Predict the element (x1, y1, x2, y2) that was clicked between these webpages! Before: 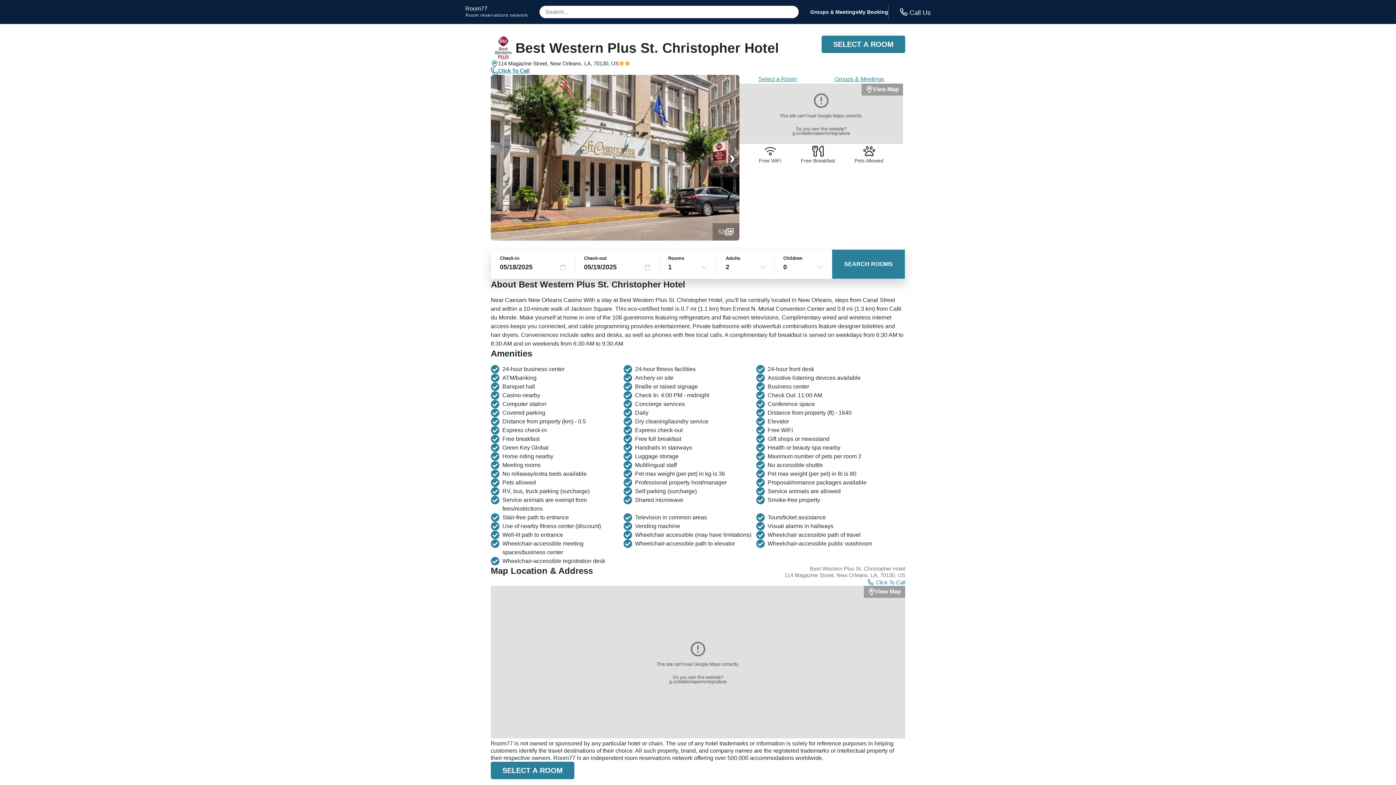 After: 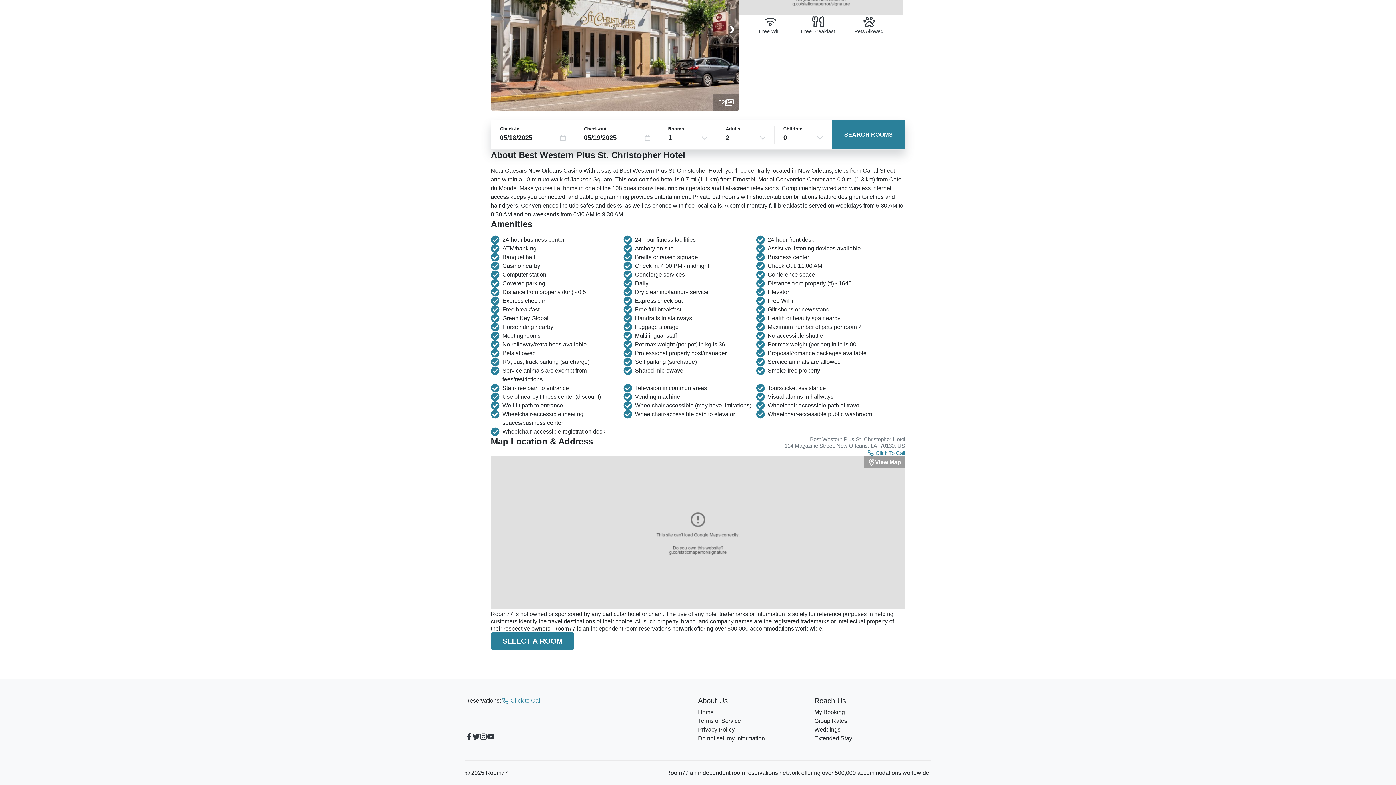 Action: label: SELECT A ROOM bbox: (821, 35, 905, 53)